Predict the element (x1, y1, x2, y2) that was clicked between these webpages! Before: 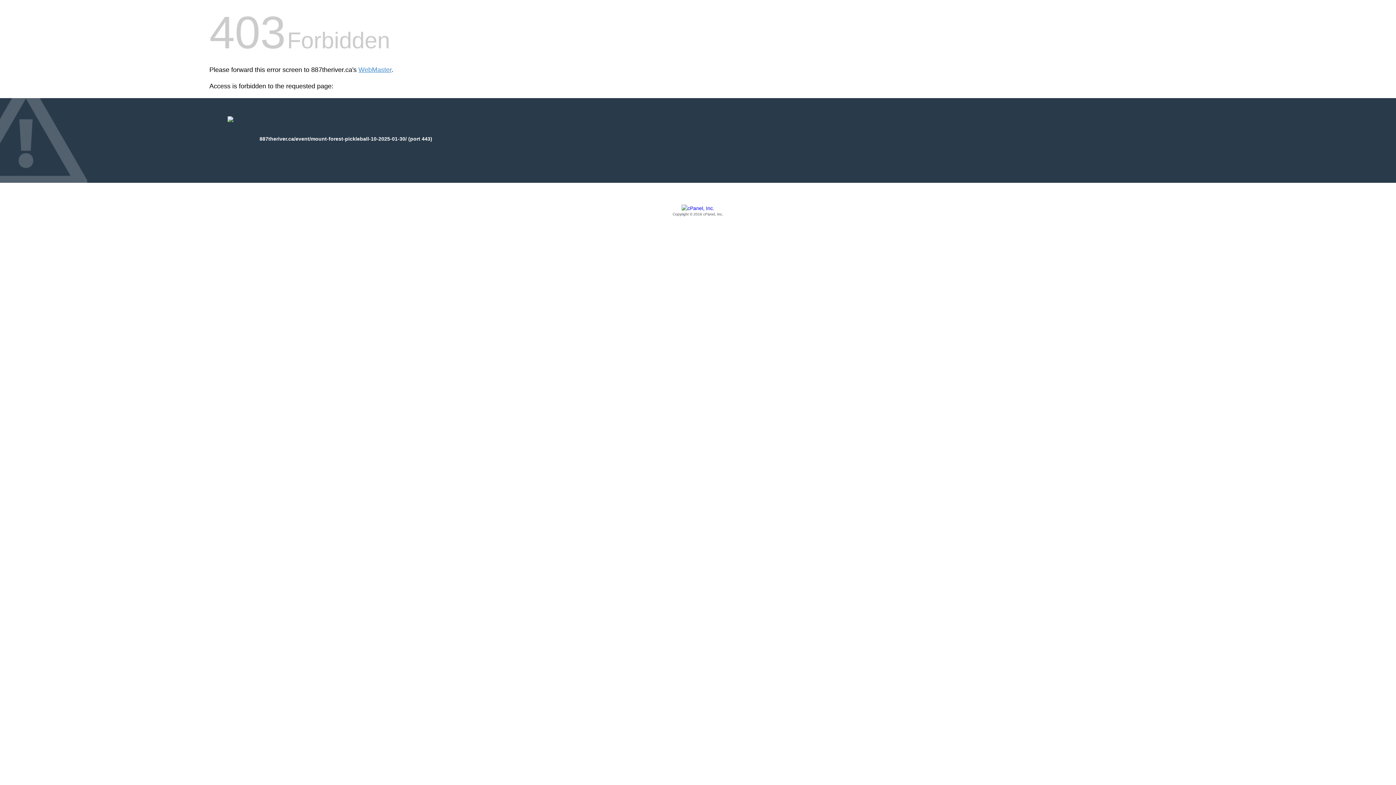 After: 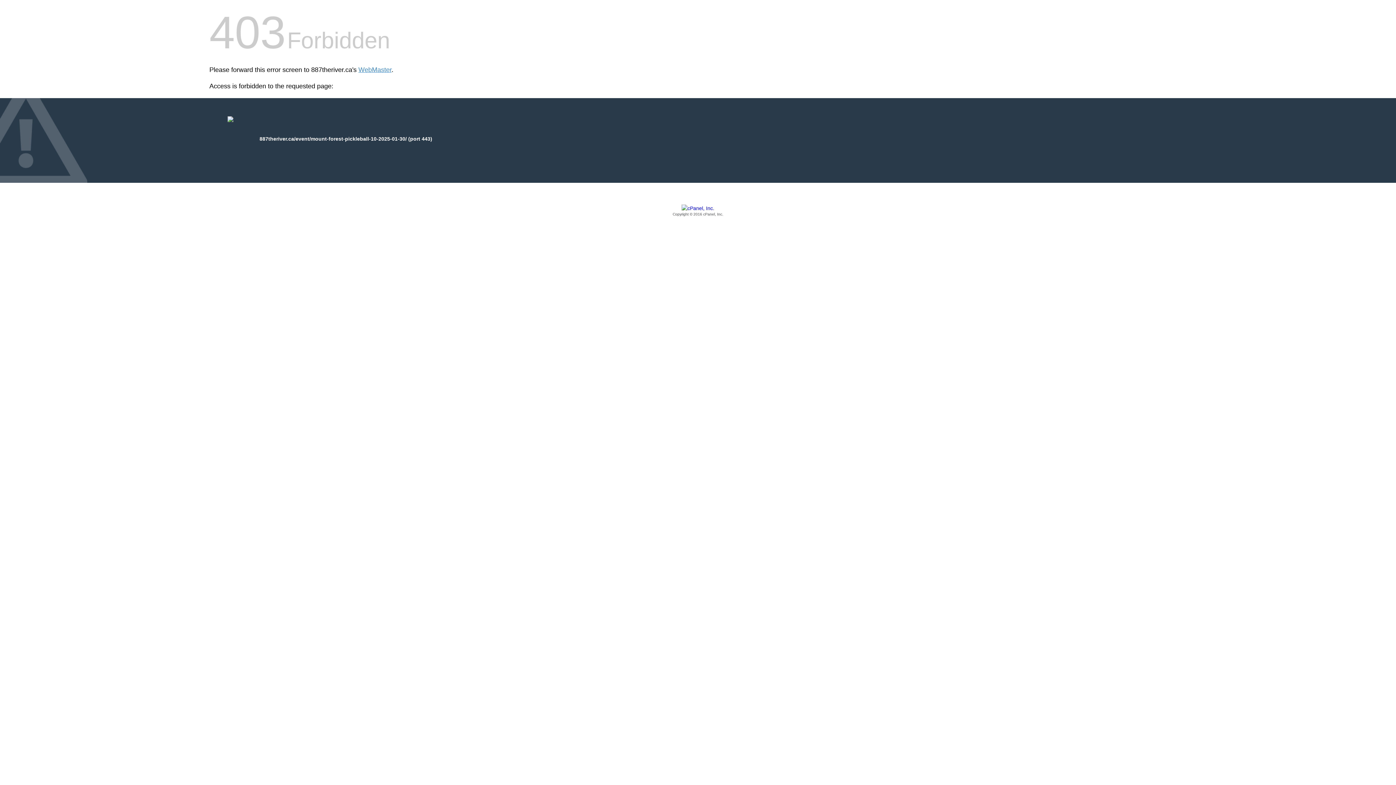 Action: label: Copyright © 2016 cPanel, Inc. bbox: (209, 205, 1186, 217)